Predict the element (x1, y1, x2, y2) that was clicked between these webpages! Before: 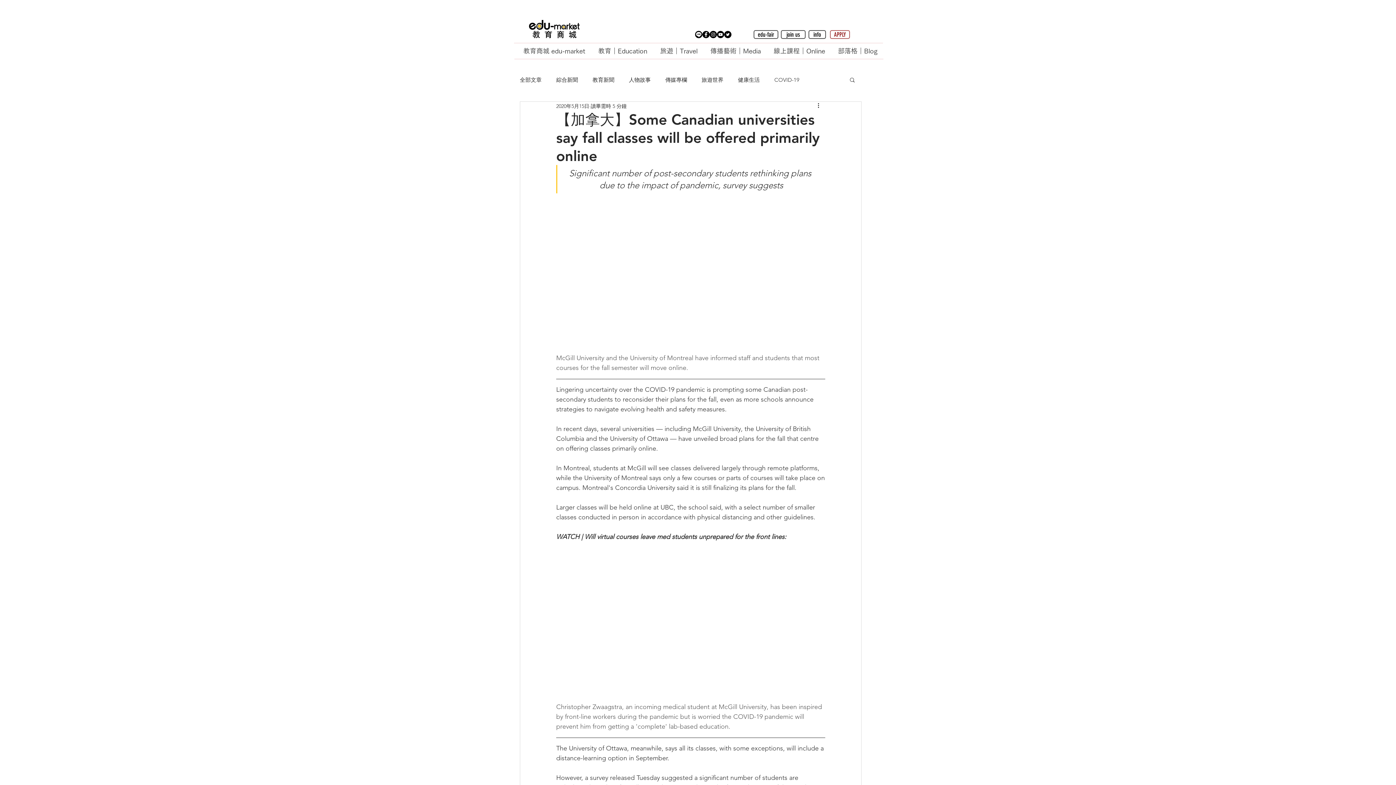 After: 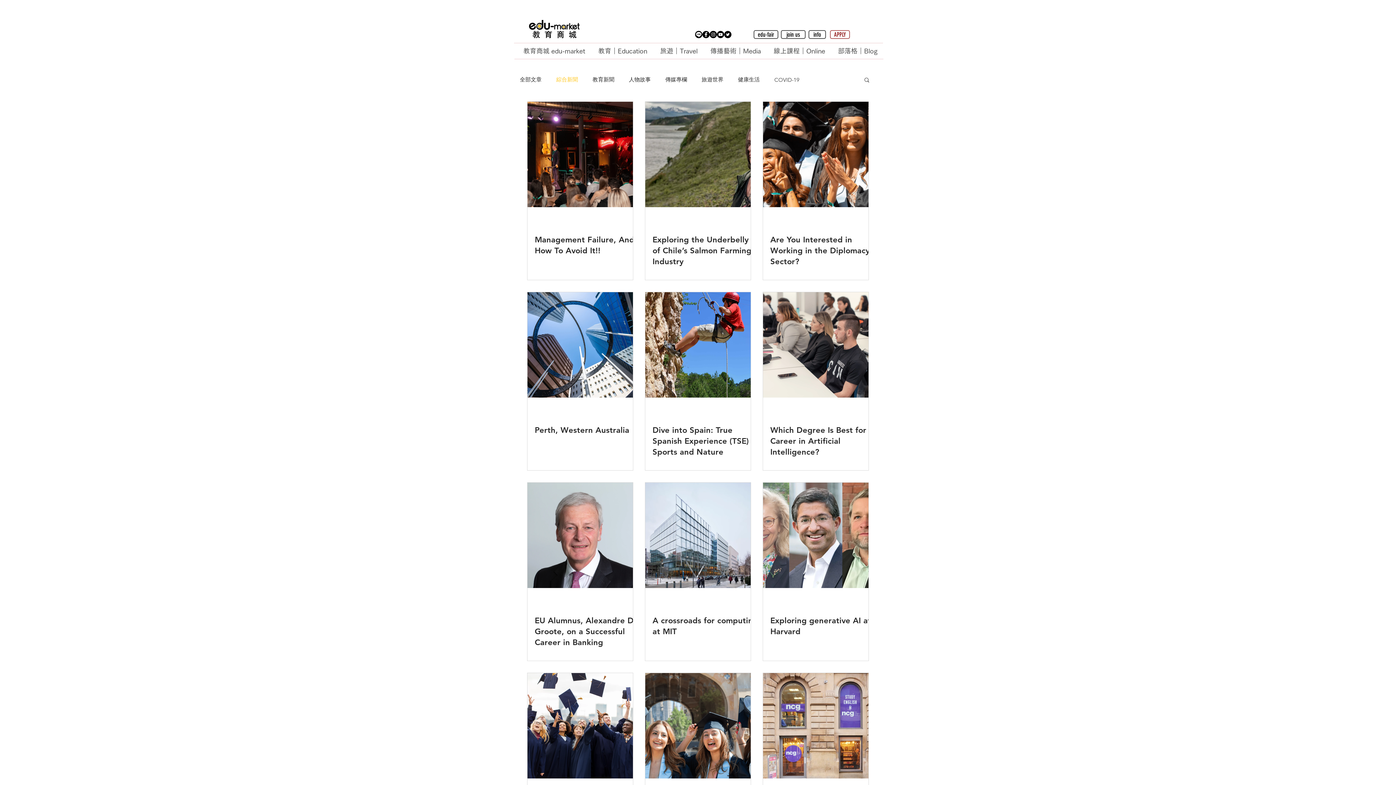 Action: label: 綜合新聞 bbox: (556, 75, 578, 83)